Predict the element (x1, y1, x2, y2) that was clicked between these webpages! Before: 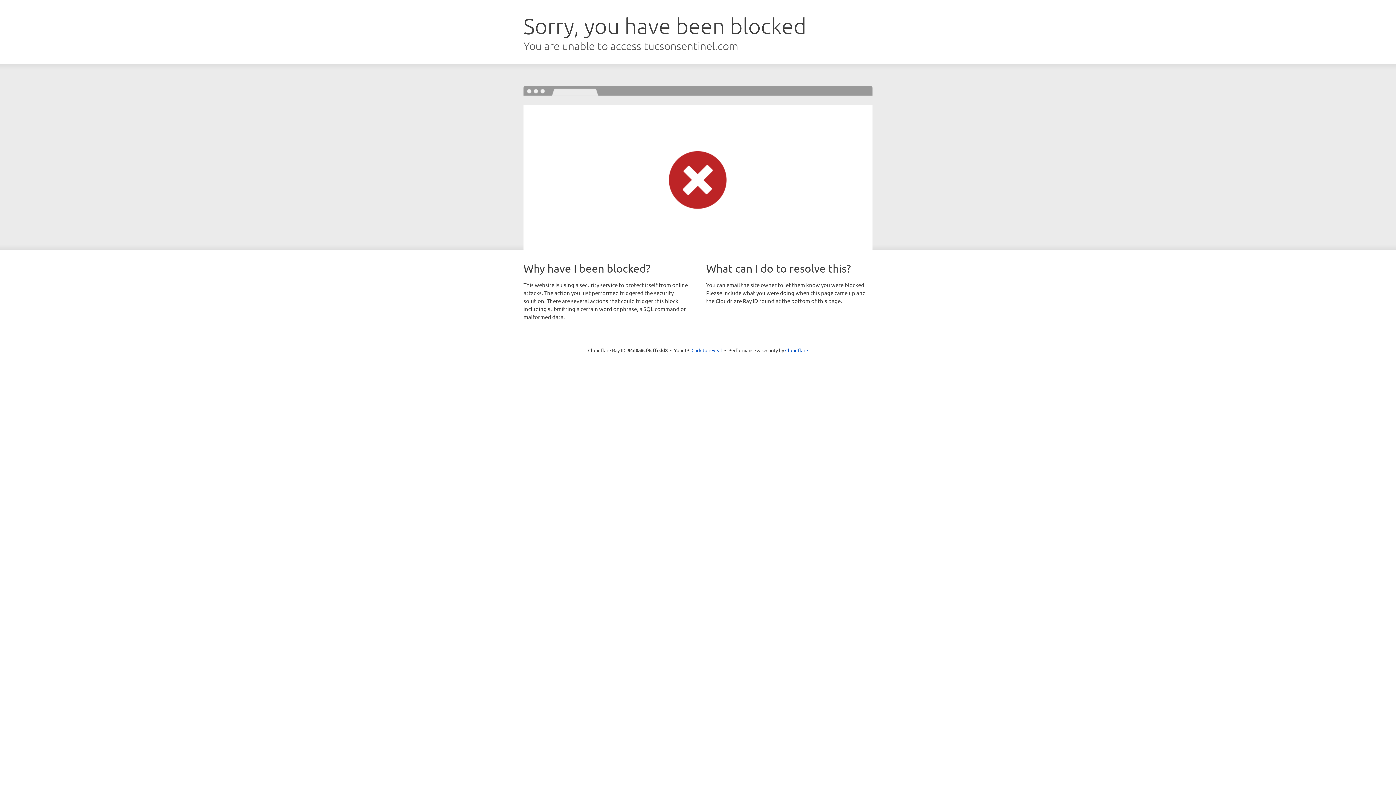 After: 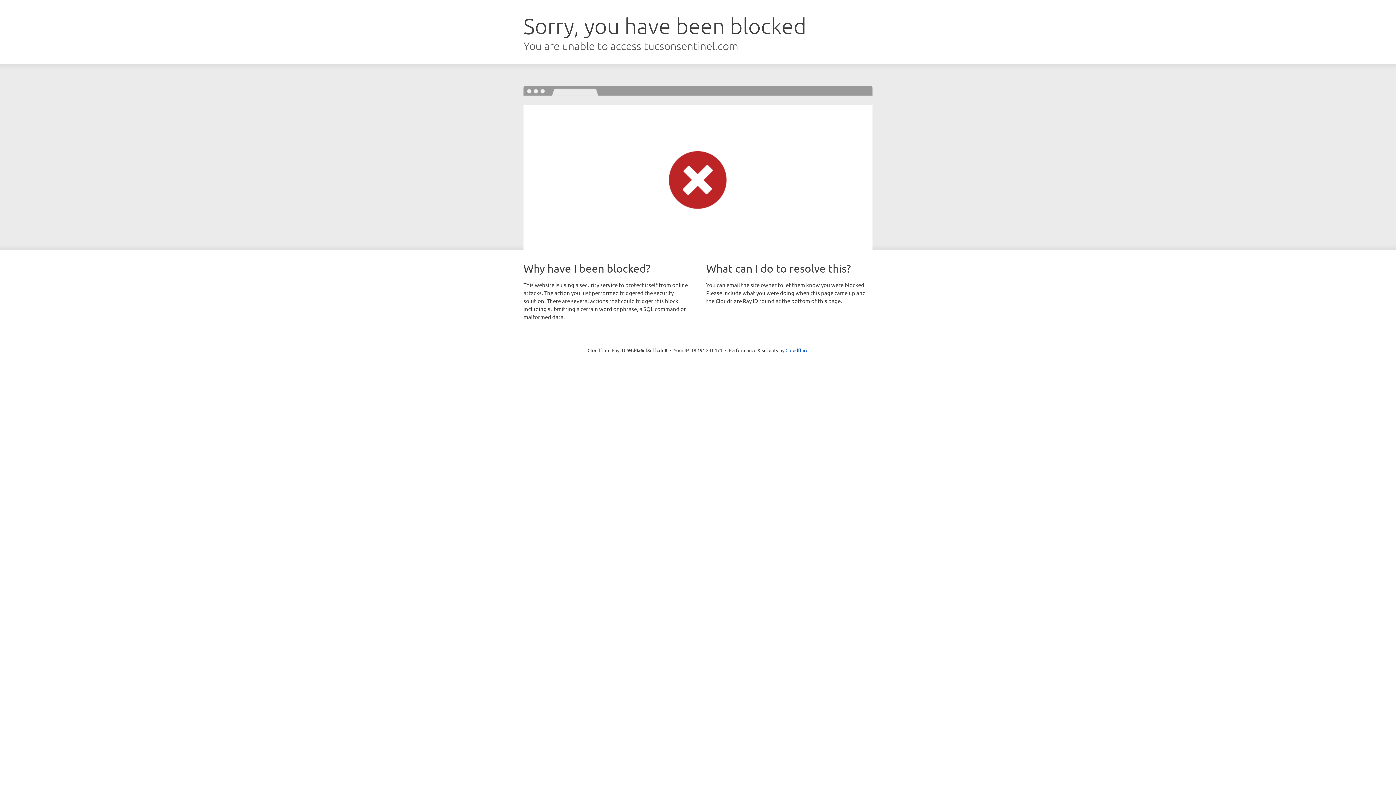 Action: label: Click to reveal bbox: (691, 346, 722, 353)